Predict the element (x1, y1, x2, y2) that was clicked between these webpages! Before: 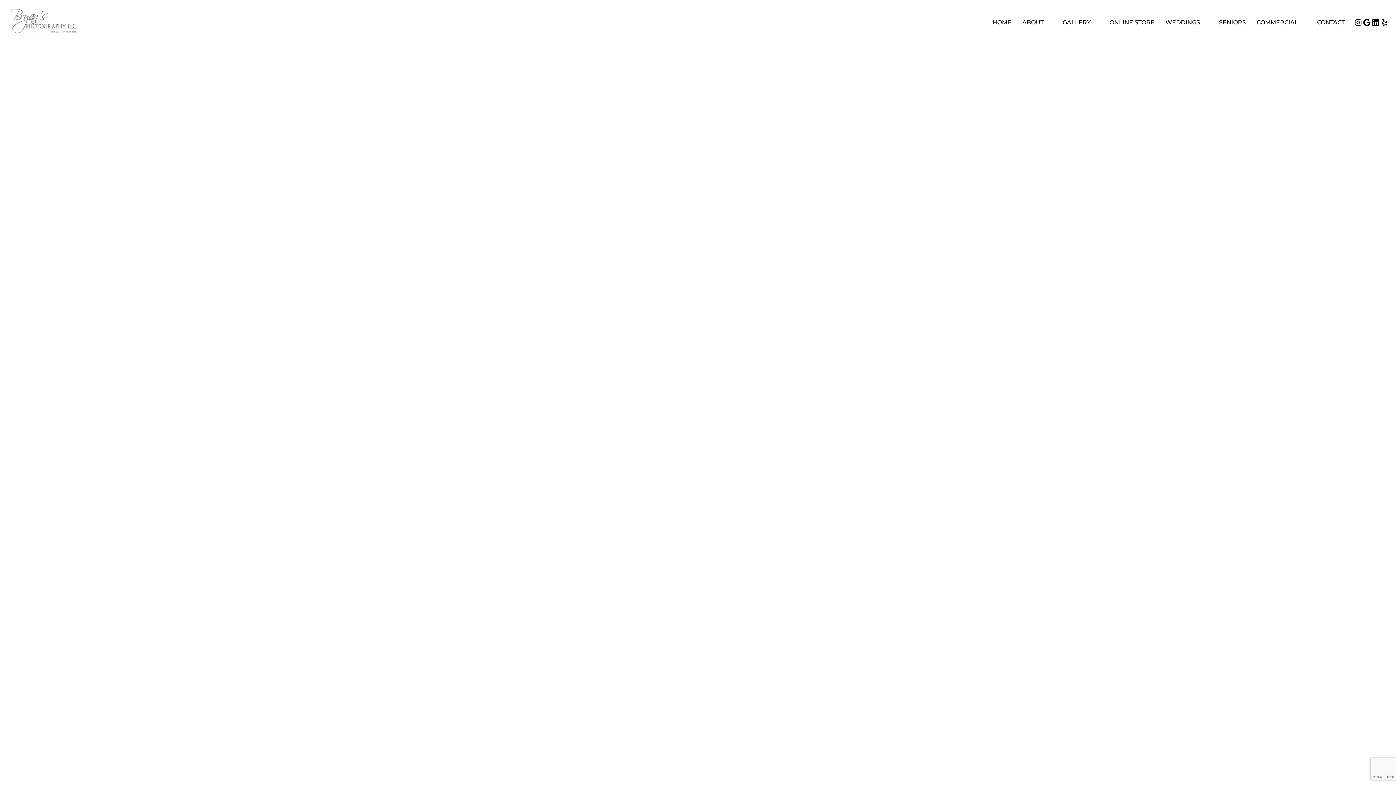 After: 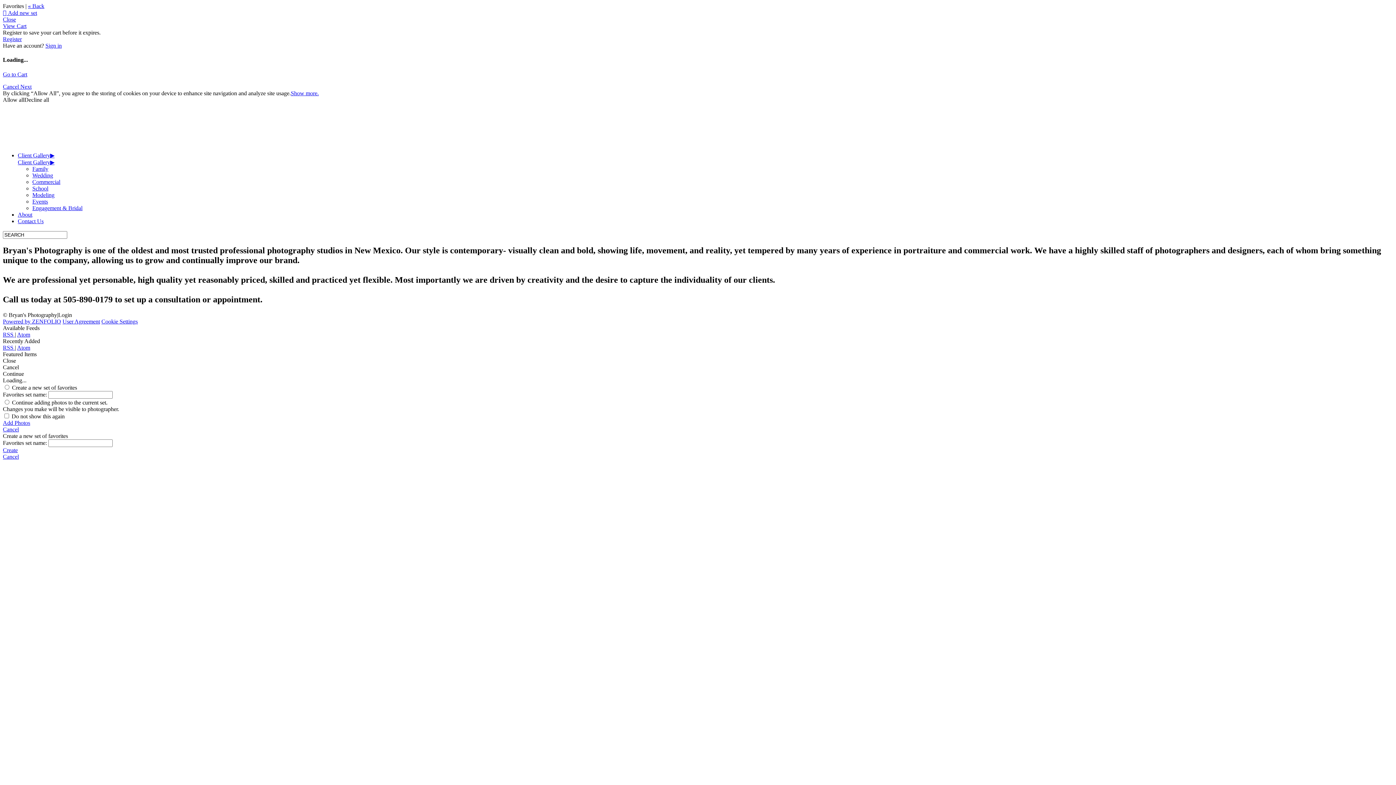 Action: bbox: (1109, 15, 1154, 29) label: ONLINE STORE